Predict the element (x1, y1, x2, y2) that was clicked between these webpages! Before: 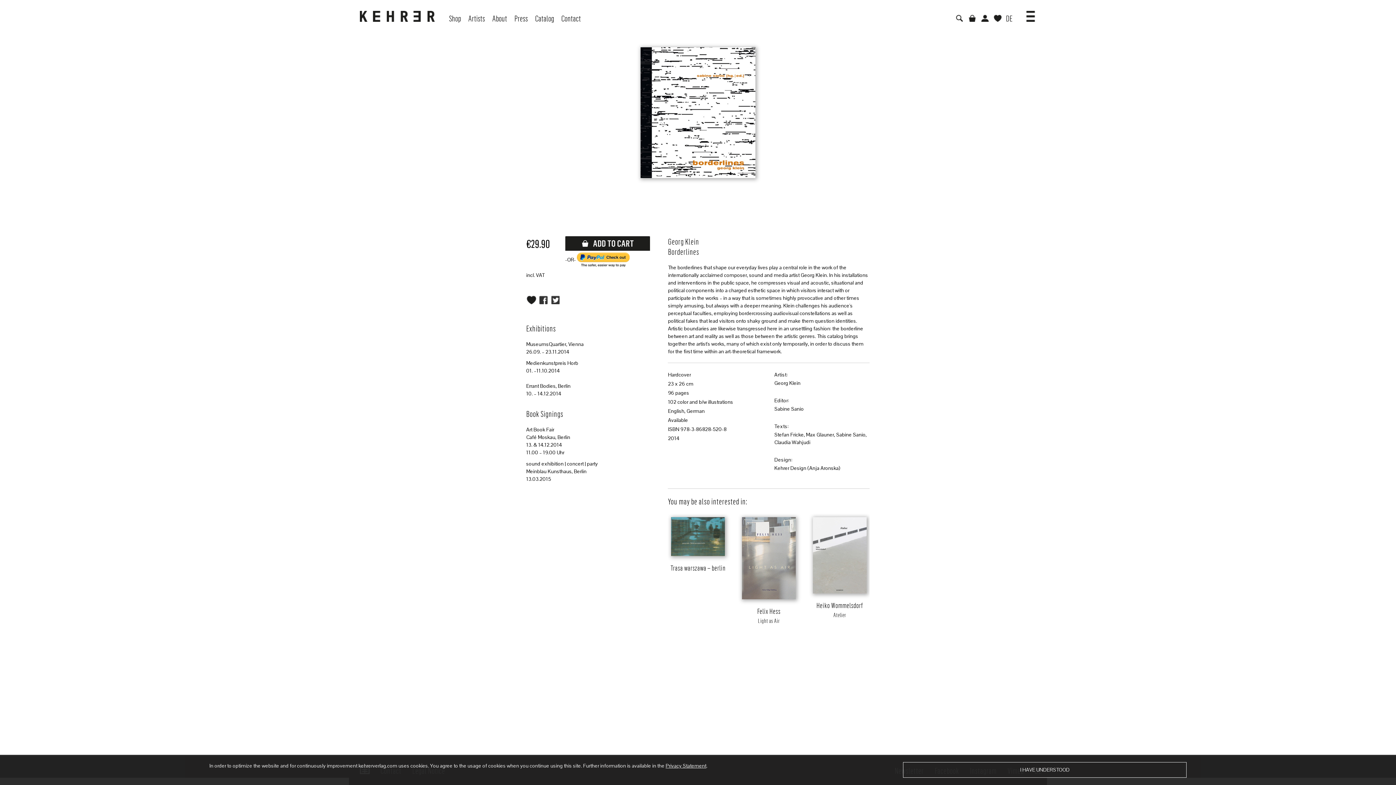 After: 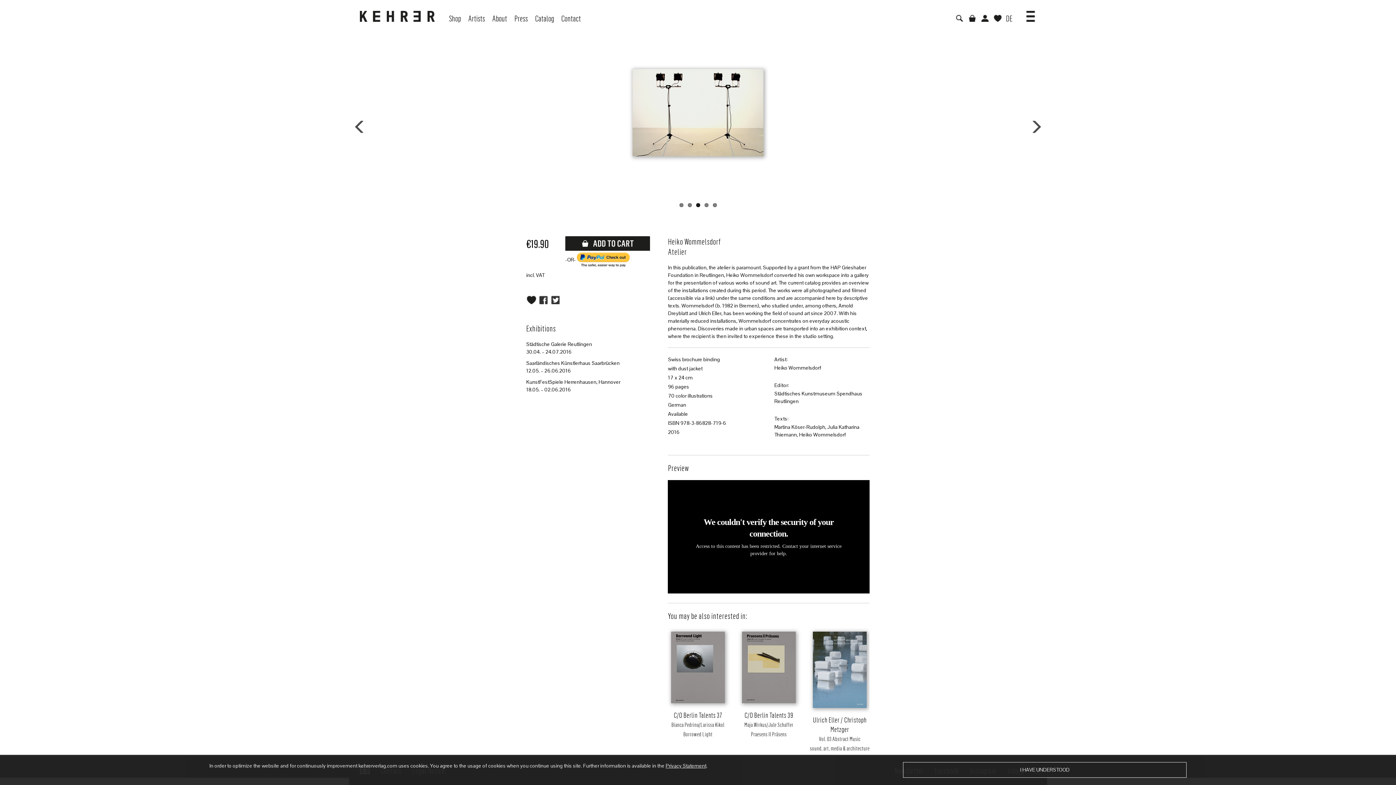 Action: bbox: (809, 601, 869, 620) label: Heiko Wommelsdorf
Atelier